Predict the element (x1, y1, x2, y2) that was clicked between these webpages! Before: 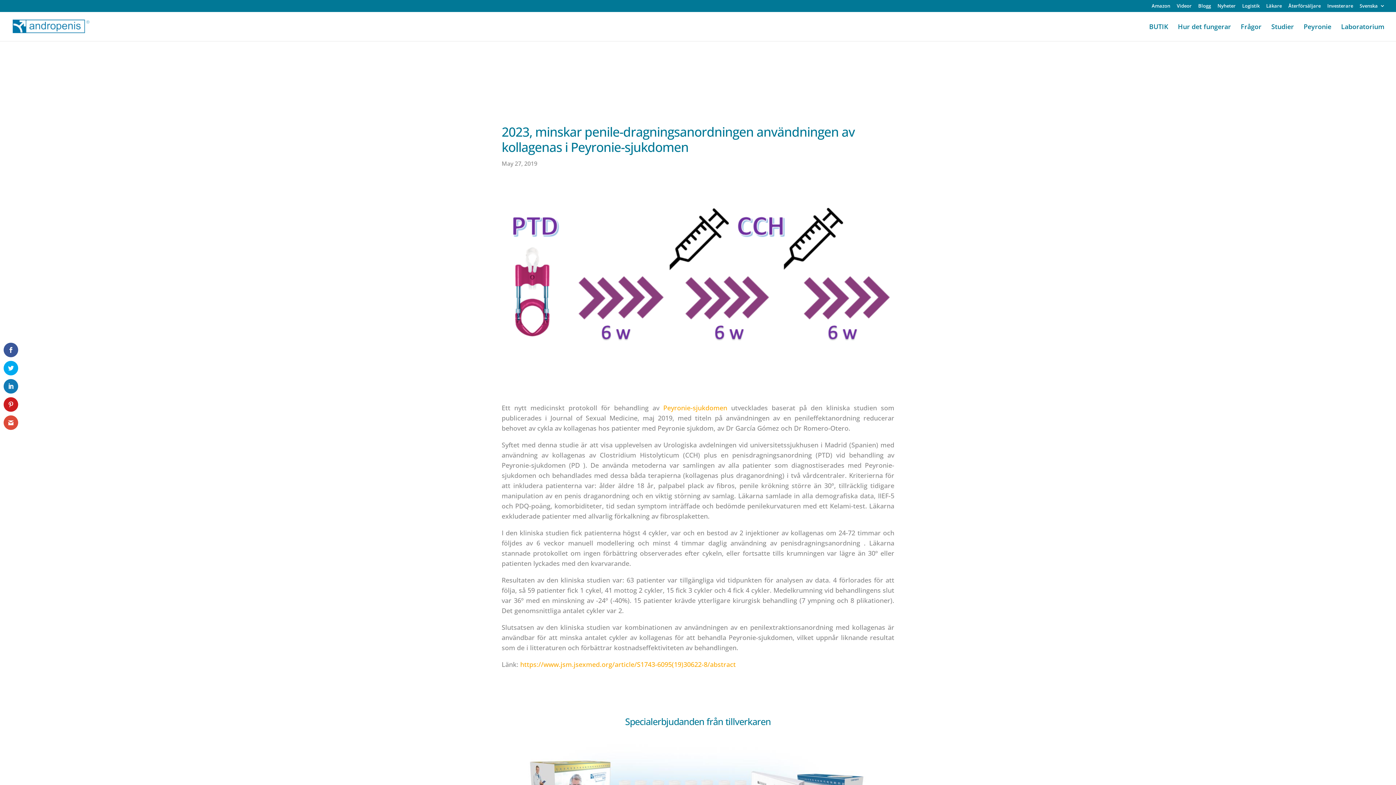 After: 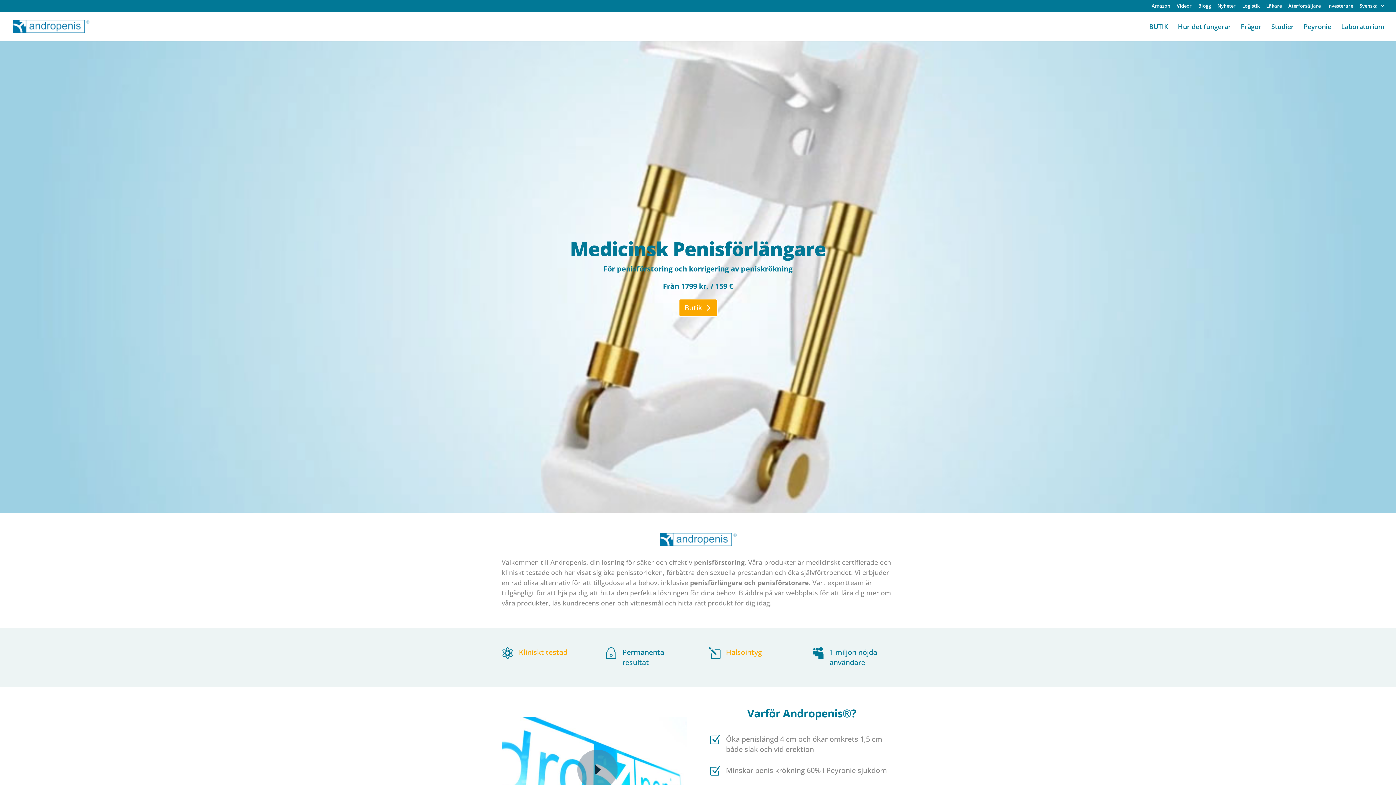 Action: bbox: (12, 21, 89, 29)